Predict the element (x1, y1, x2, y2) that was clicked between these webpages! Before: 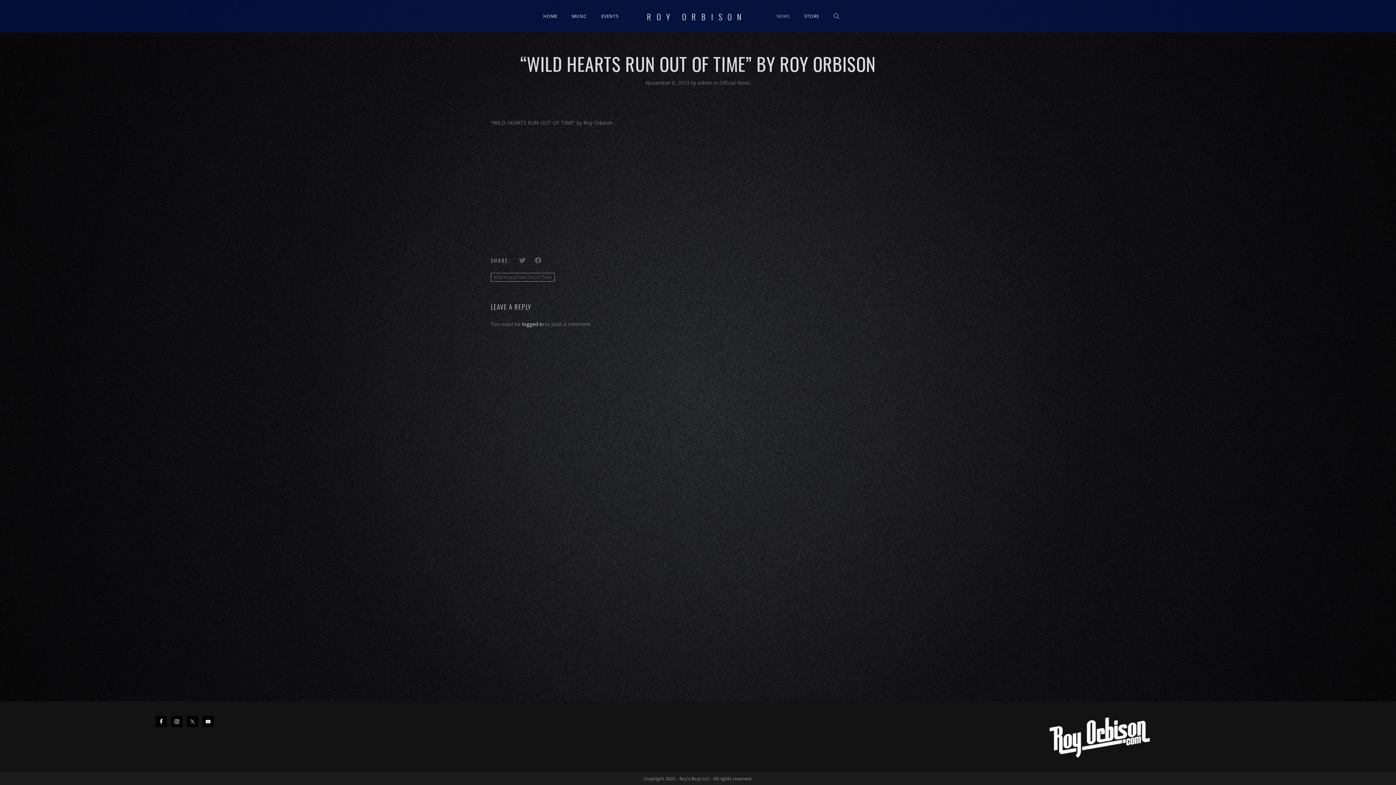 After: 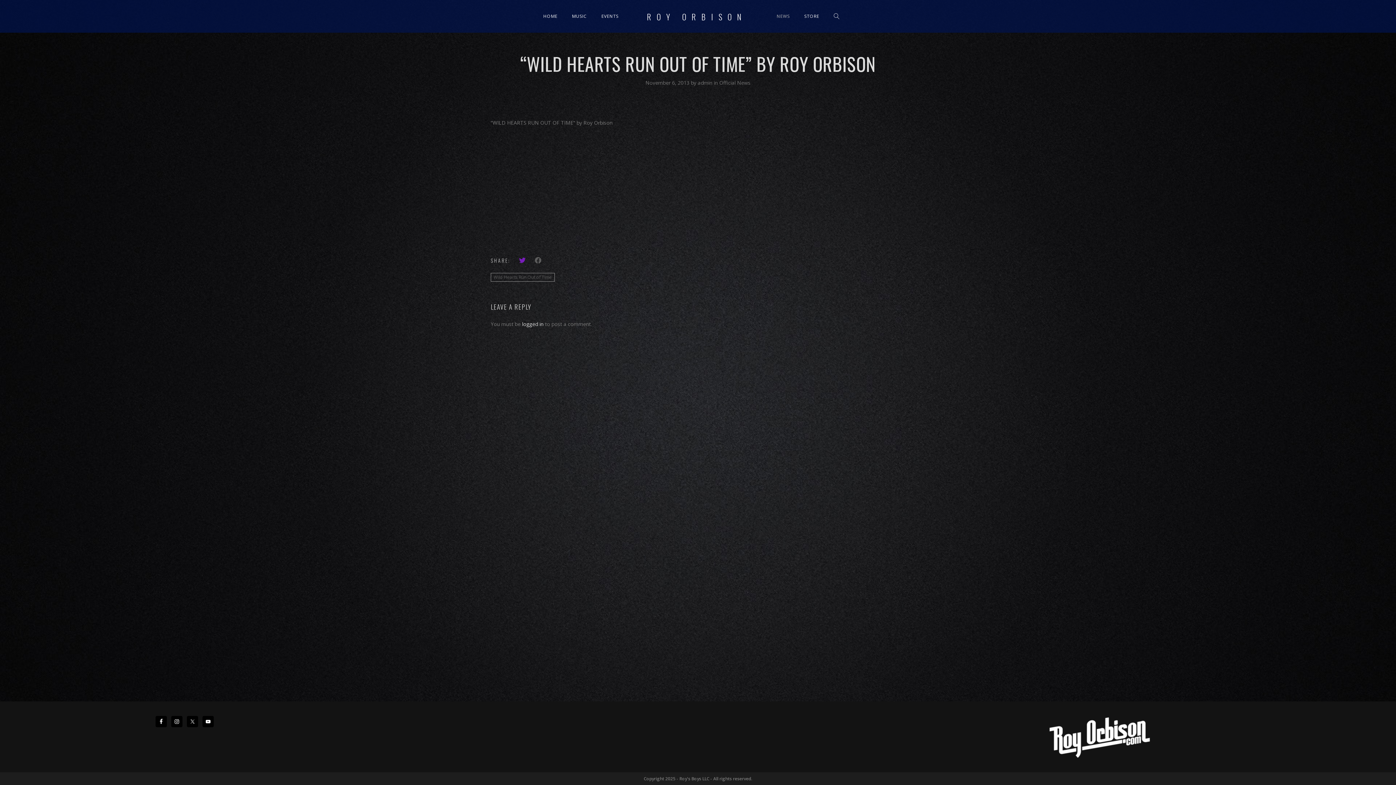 Action: bbox: (519, 256, 527, 264) label:  